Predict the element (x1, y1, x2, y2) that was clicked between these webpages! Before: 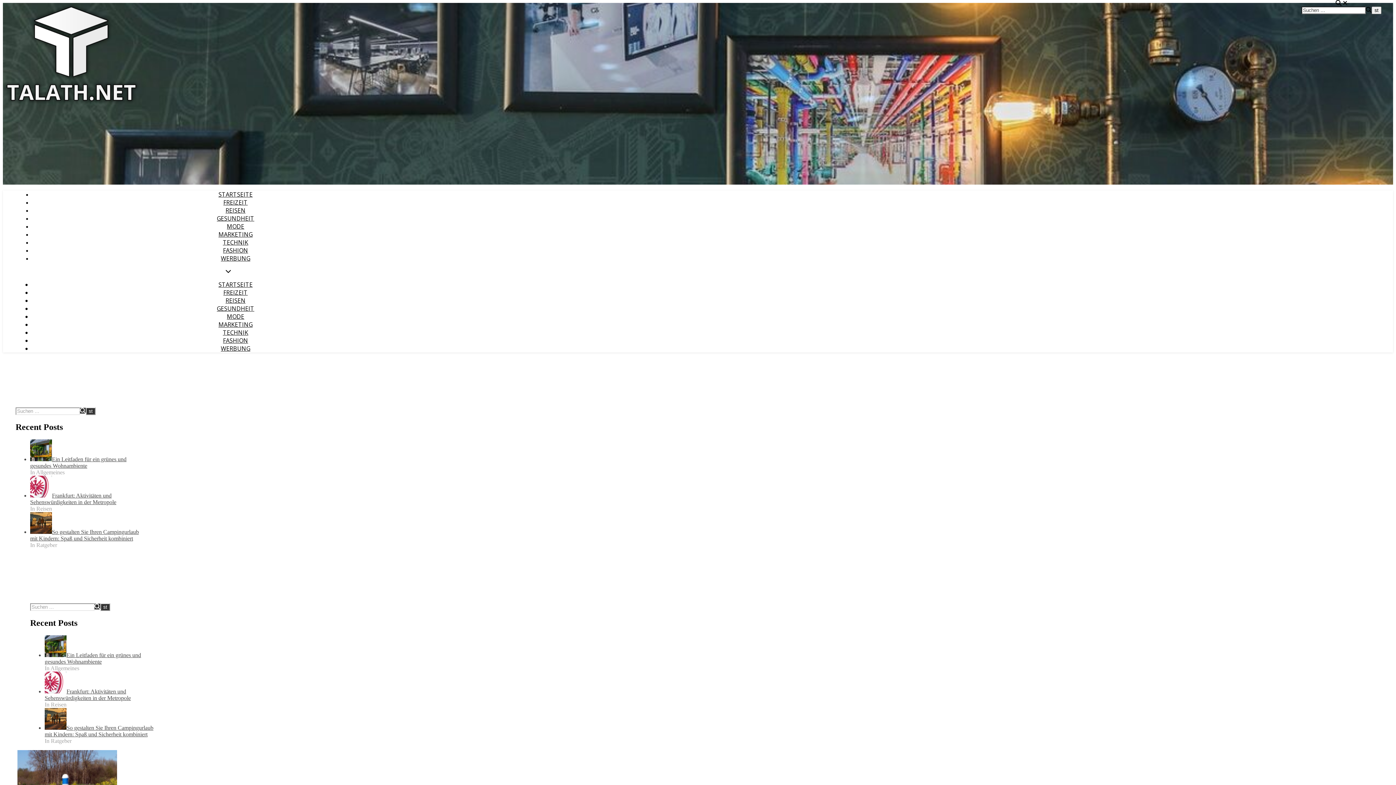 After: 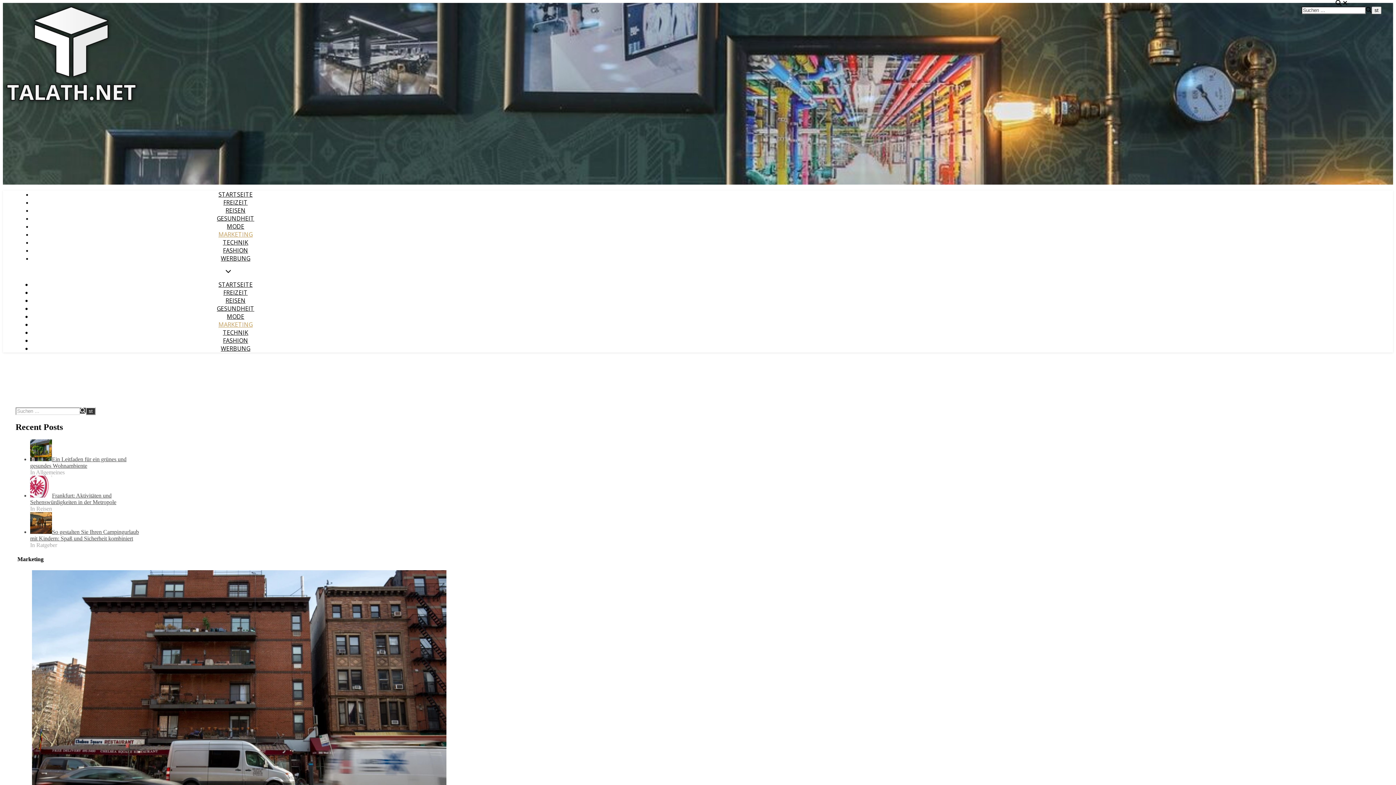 Action: bbox: (218, 320, 252, 328) label: MARKETING